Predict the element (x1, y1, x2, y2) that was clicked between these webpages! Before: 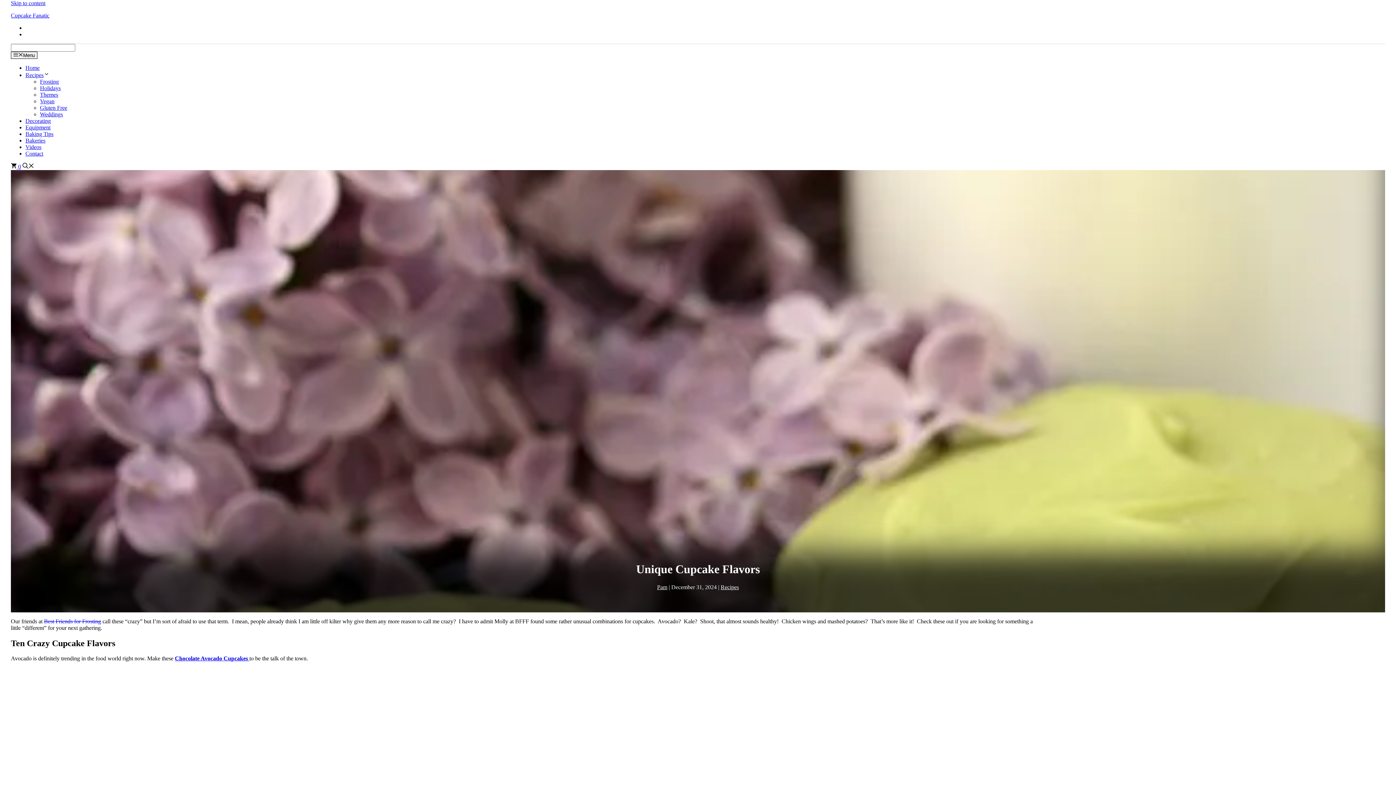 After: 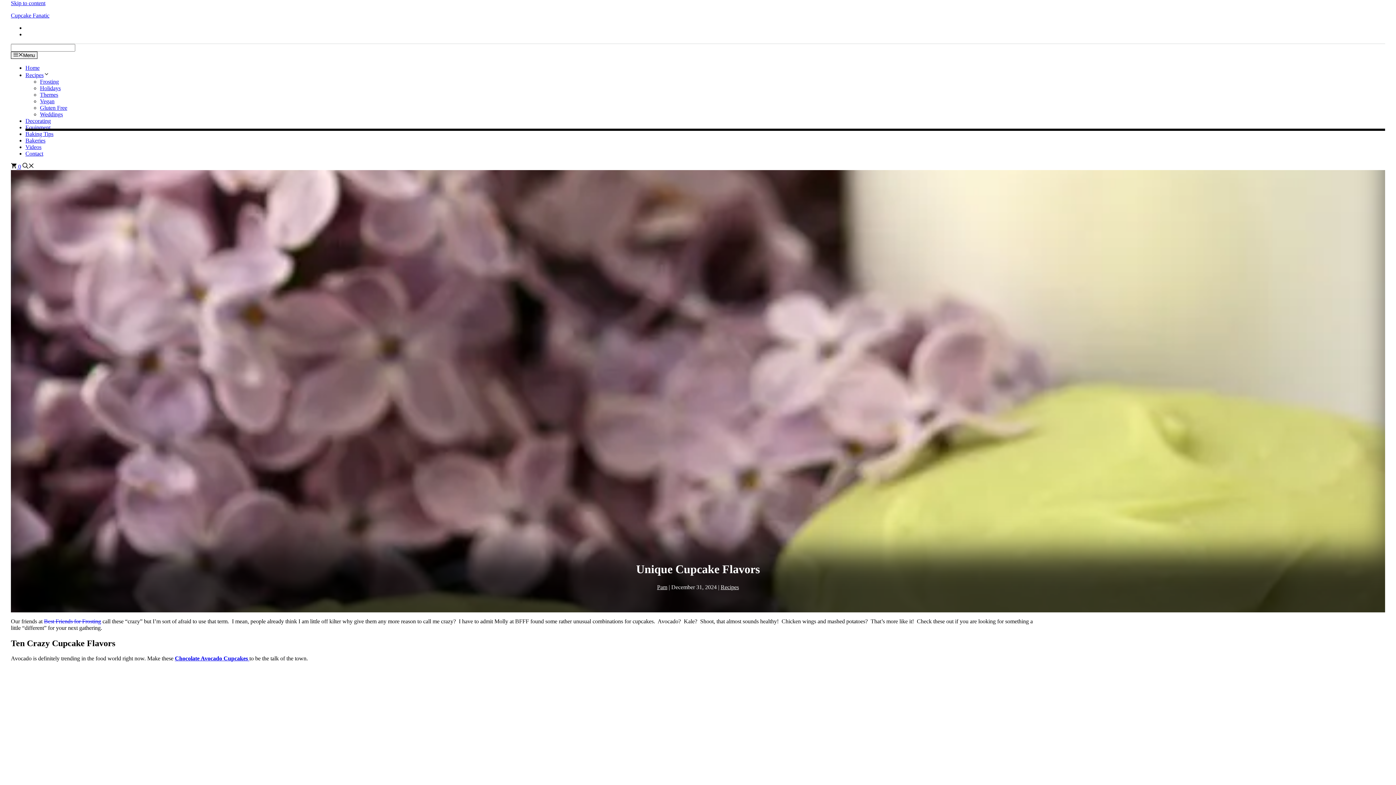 Action: bbox: (25, 124, 50, 130) label: Equipment